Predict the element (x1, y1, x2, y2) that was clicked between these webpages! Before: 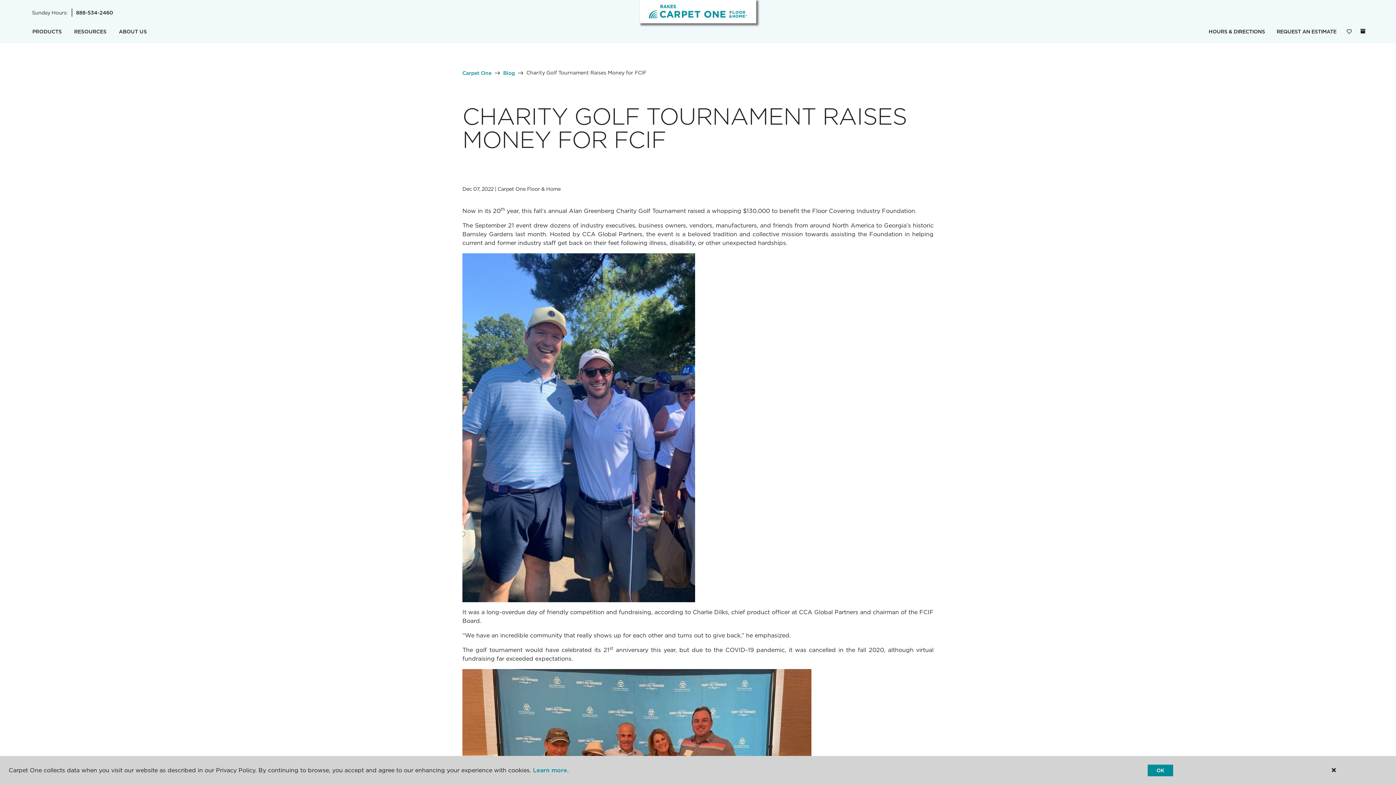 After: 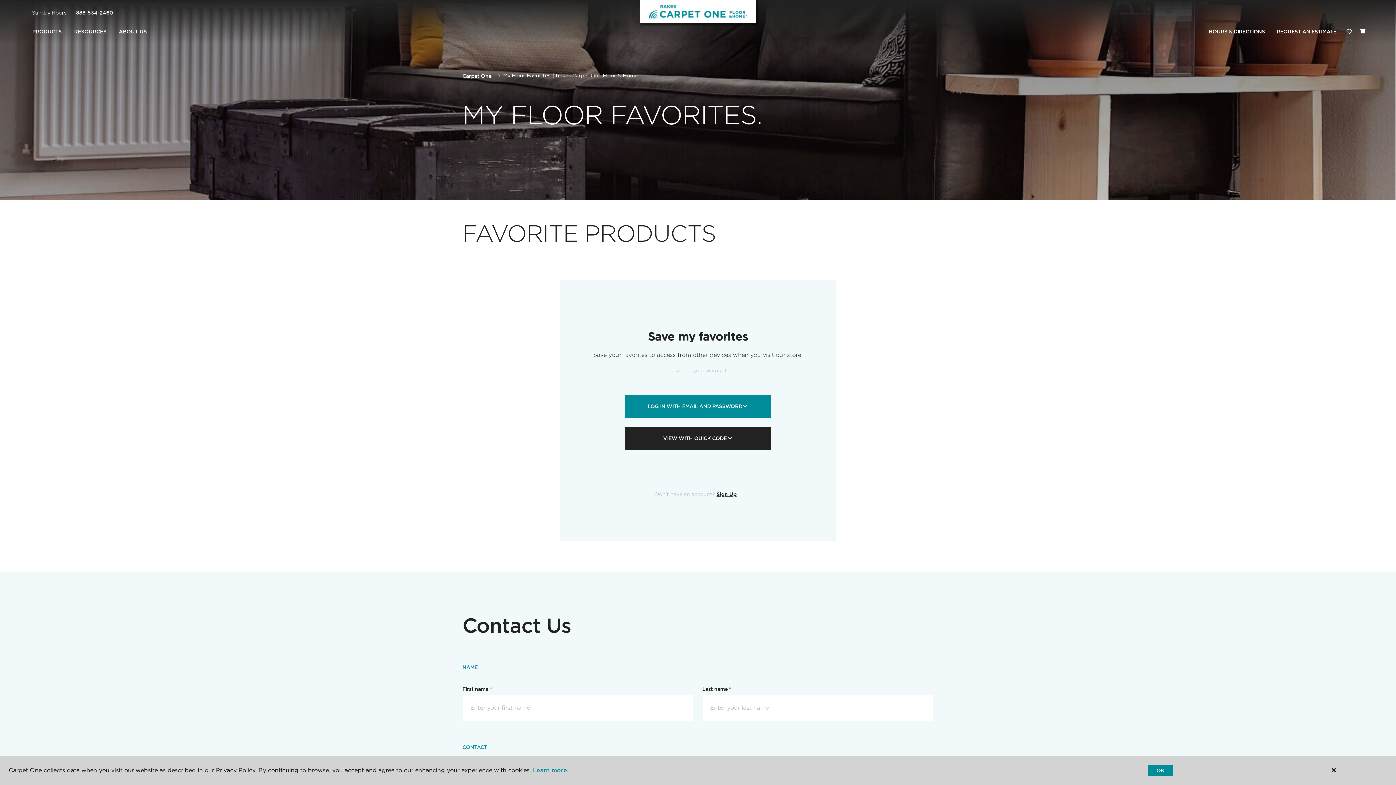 Action: bbox: (1342, 24, 1356, 39) label: Favorites